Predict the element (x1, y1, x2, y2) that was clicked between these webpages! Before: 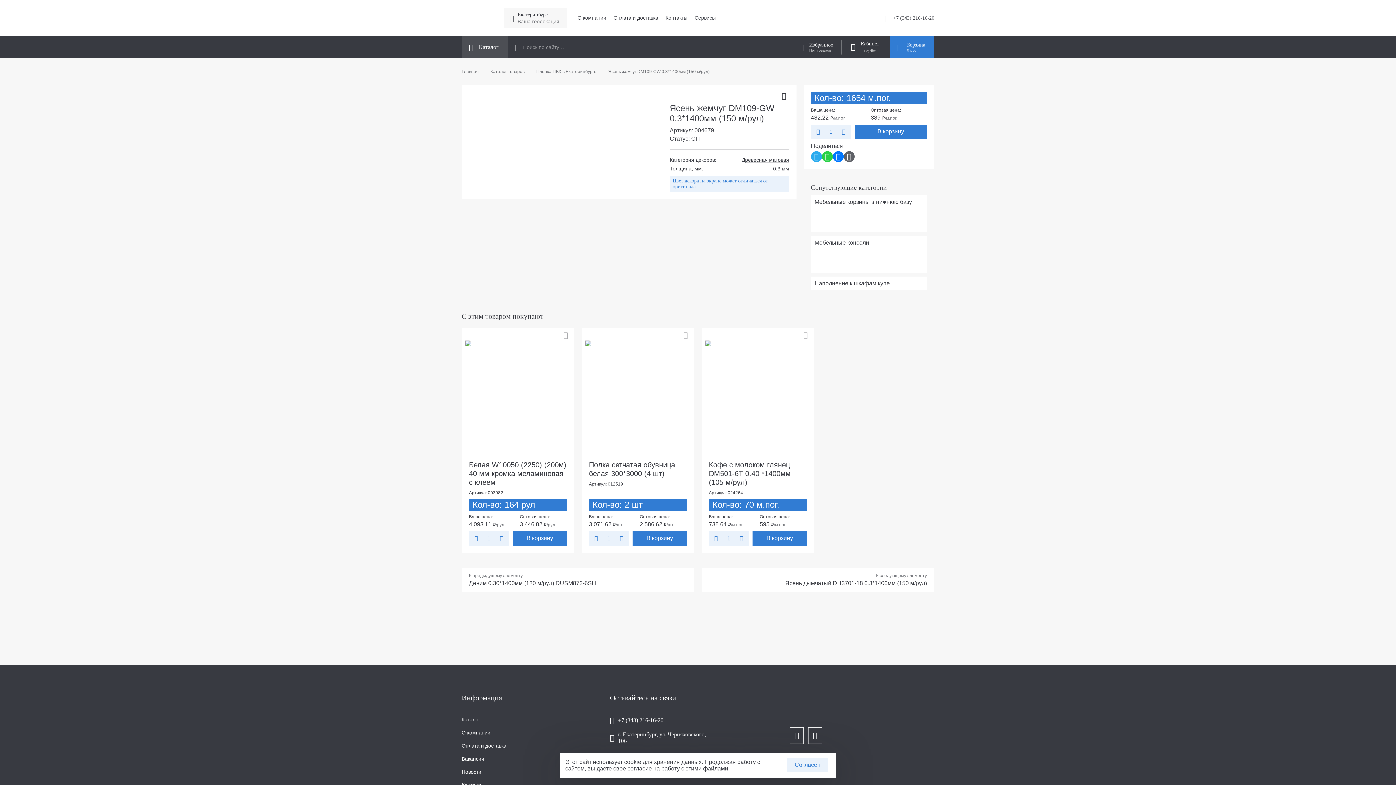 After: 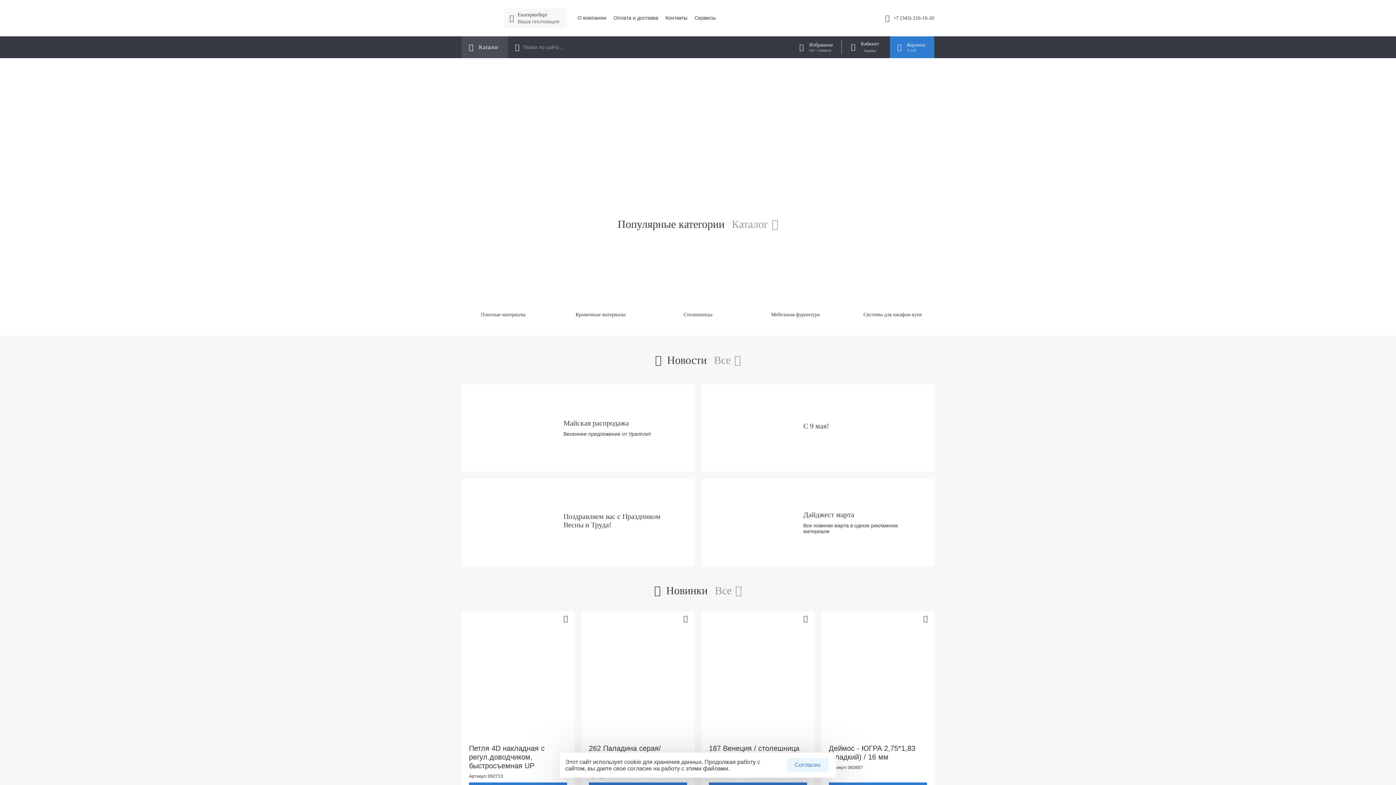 Action: bbox: (461, 5, 495, 30)